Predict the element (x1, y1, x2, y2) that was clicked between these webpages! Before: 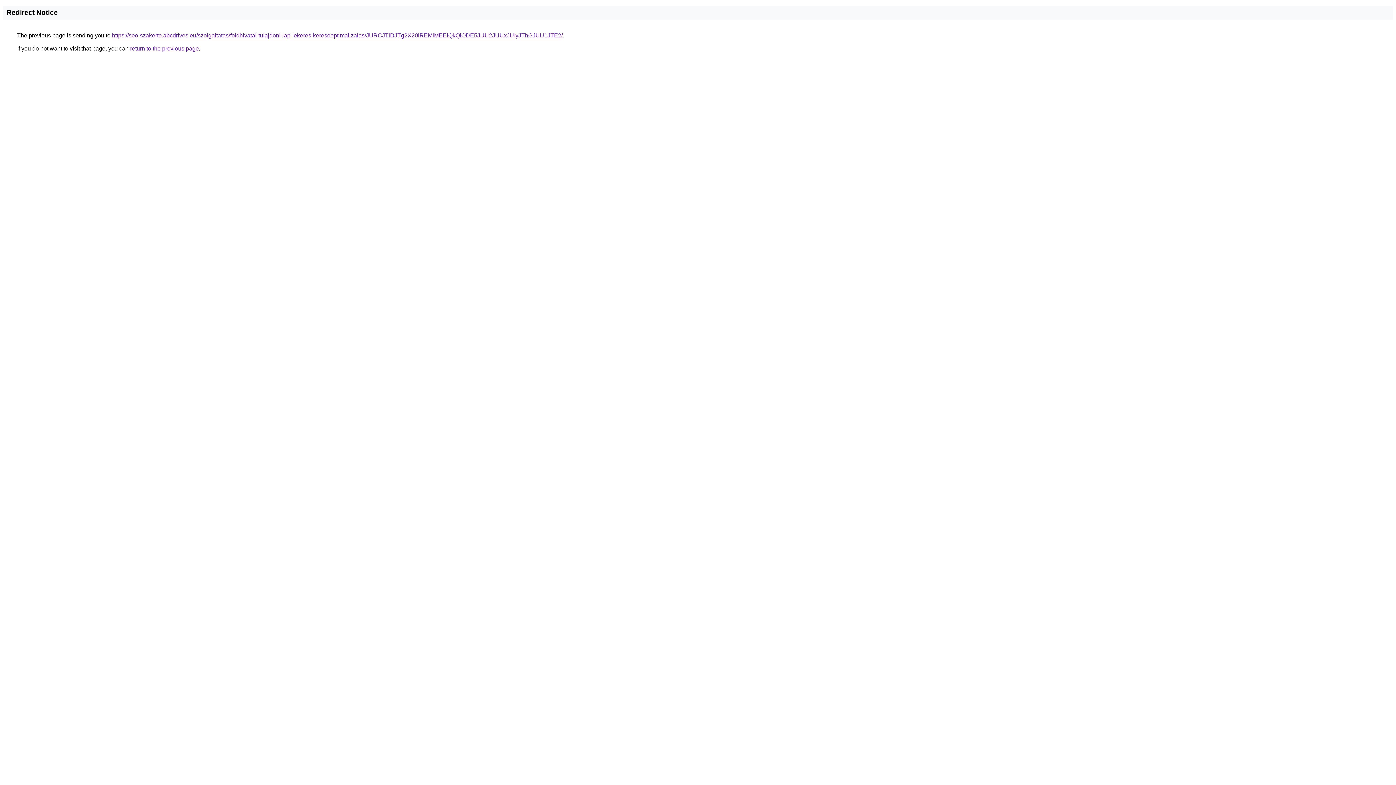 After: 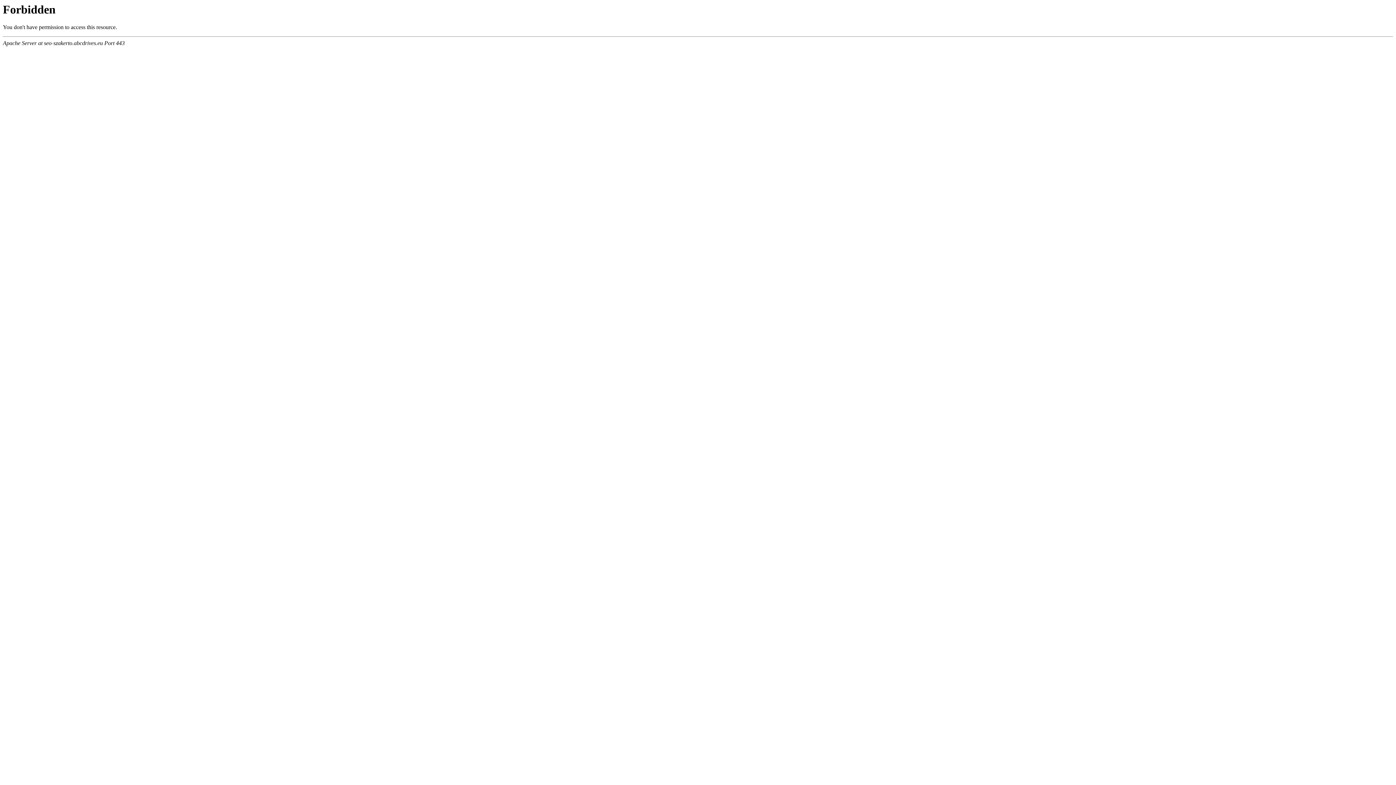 Action: label: https://seo-szakerto.abcdrives.eu/szolgaltatas/foldhivatal-tulajdoni-lap-lekeres-keresooptimalizalas/JURCJTlDJTg2X20lREMlMEElQkQlODE5JUU2JUUxJUIyJThGJUU1JTE2/ bbox: (112, 32, 562, 38)